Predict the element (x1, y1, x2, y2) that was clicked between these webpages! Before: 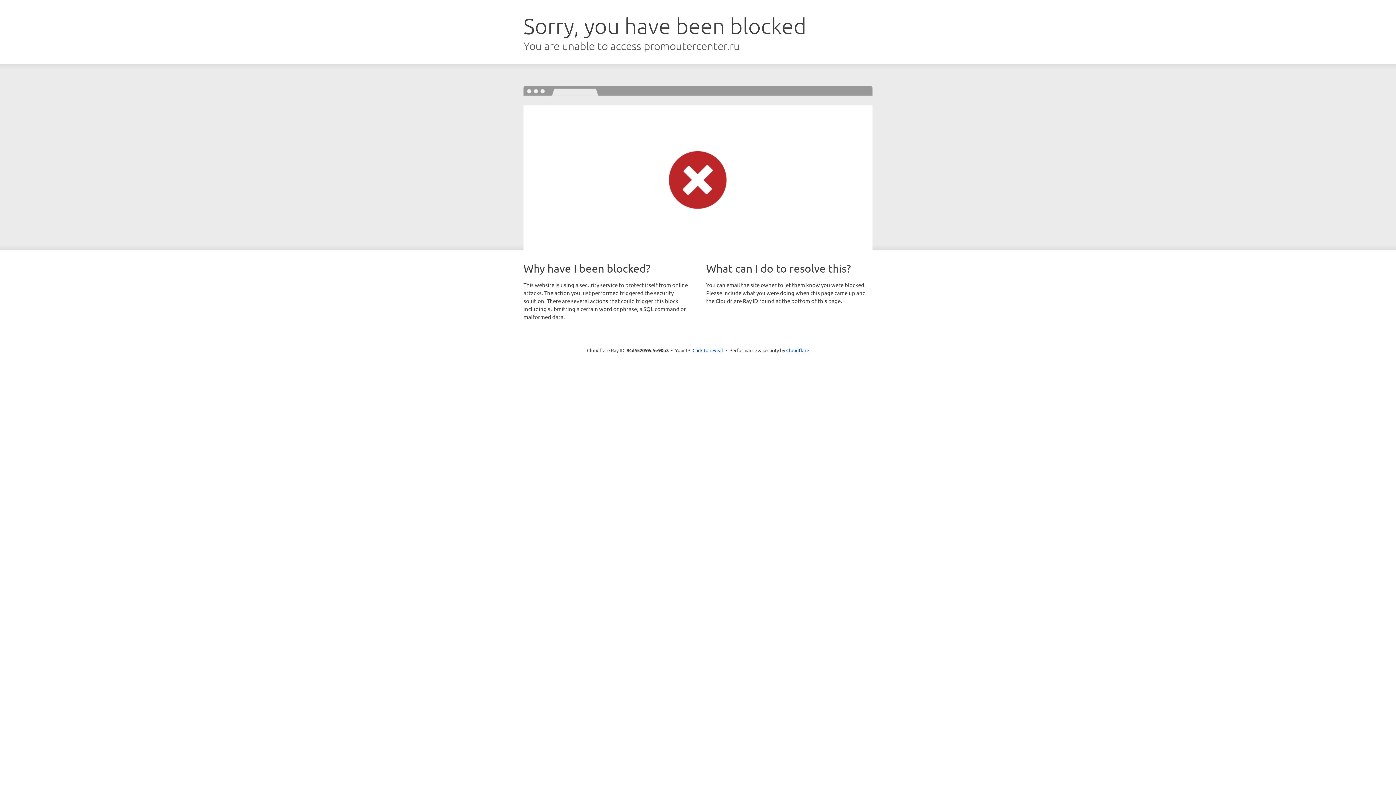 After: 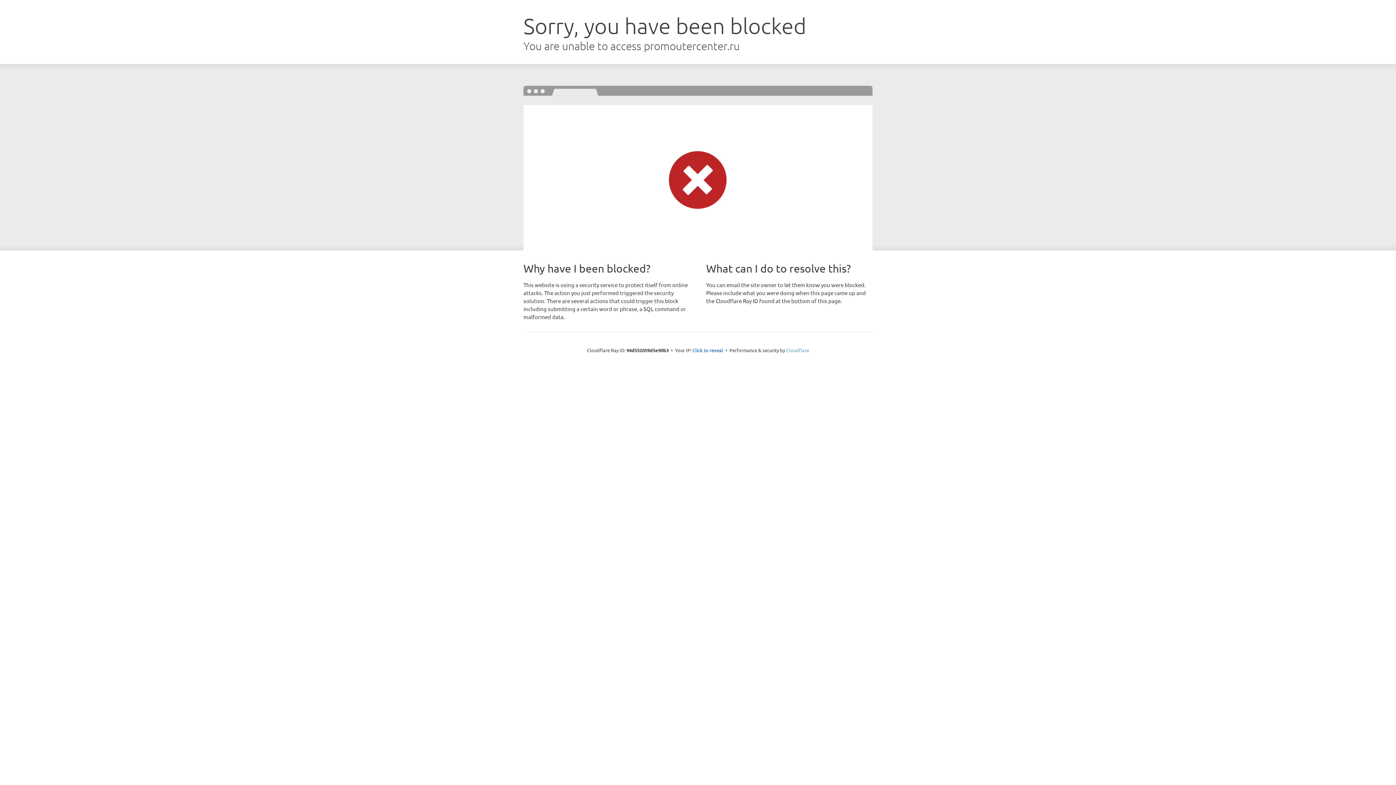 Action: bbox: (786, 347, 809, 353) label: Cloudflare